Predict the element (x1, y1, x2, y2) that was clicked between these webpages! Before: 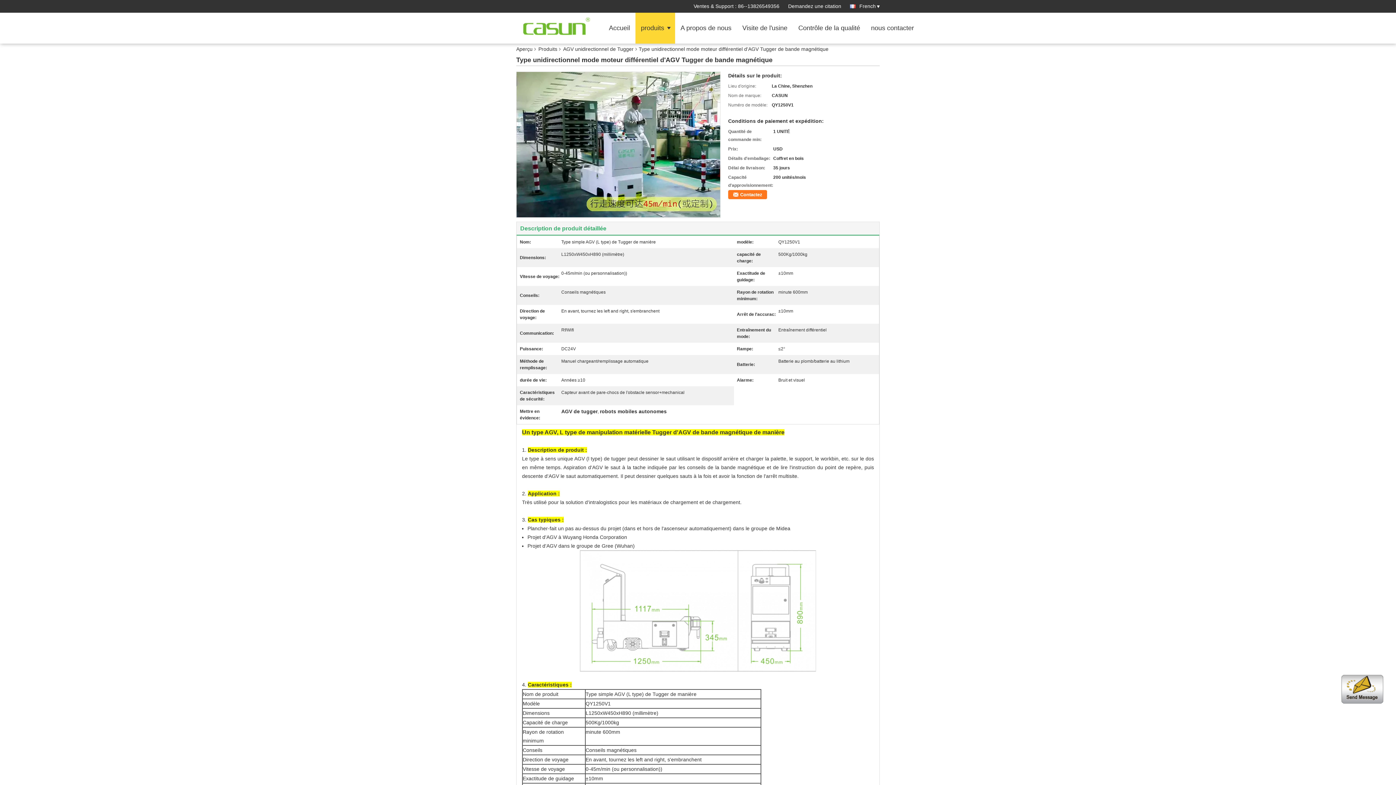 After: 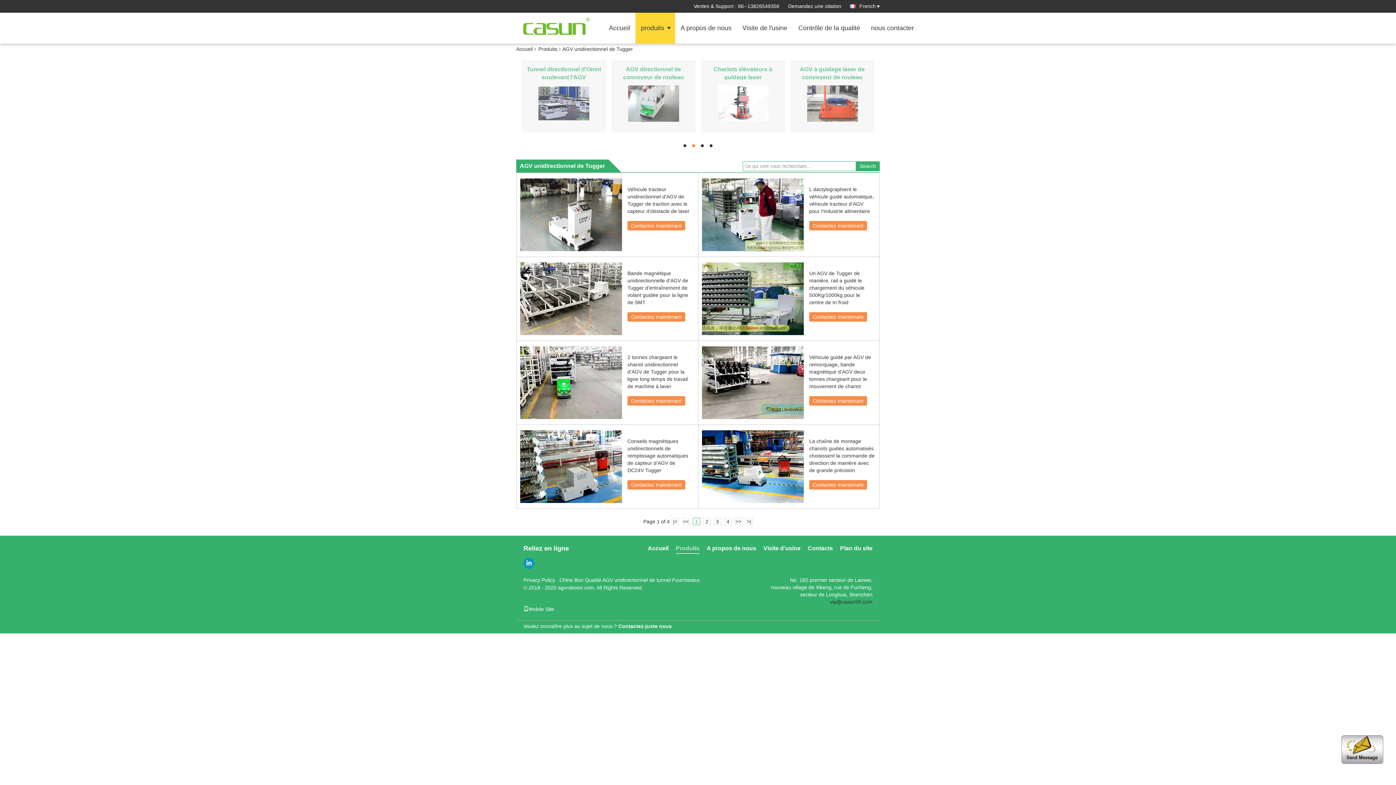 Action: label: AGV unidirectionnel de Tugger bbox: (560, 43, 636, 54)